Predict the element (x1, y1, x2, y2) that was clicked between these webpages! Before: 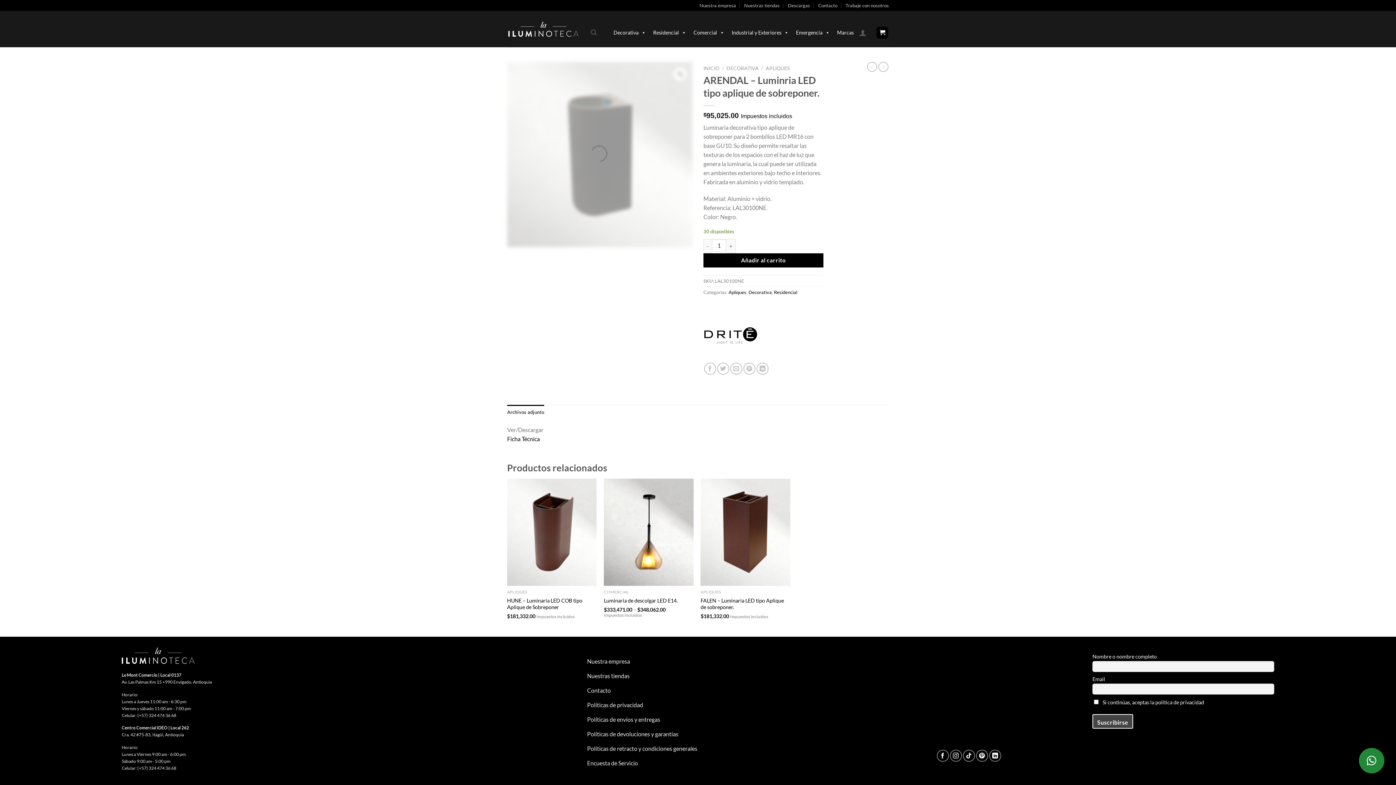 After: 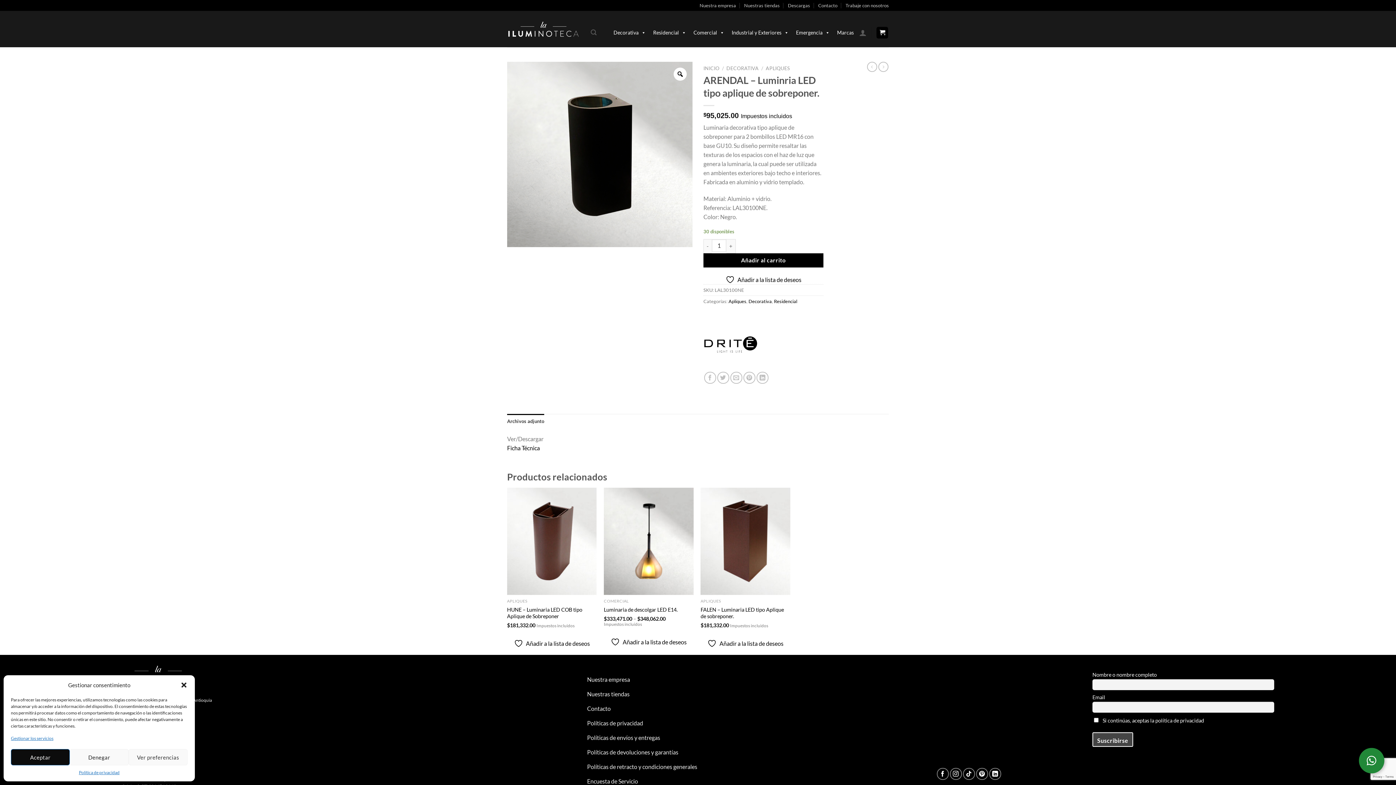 Action: label: Síguenos en TikTok bbox: (963, 750, 975, 762)